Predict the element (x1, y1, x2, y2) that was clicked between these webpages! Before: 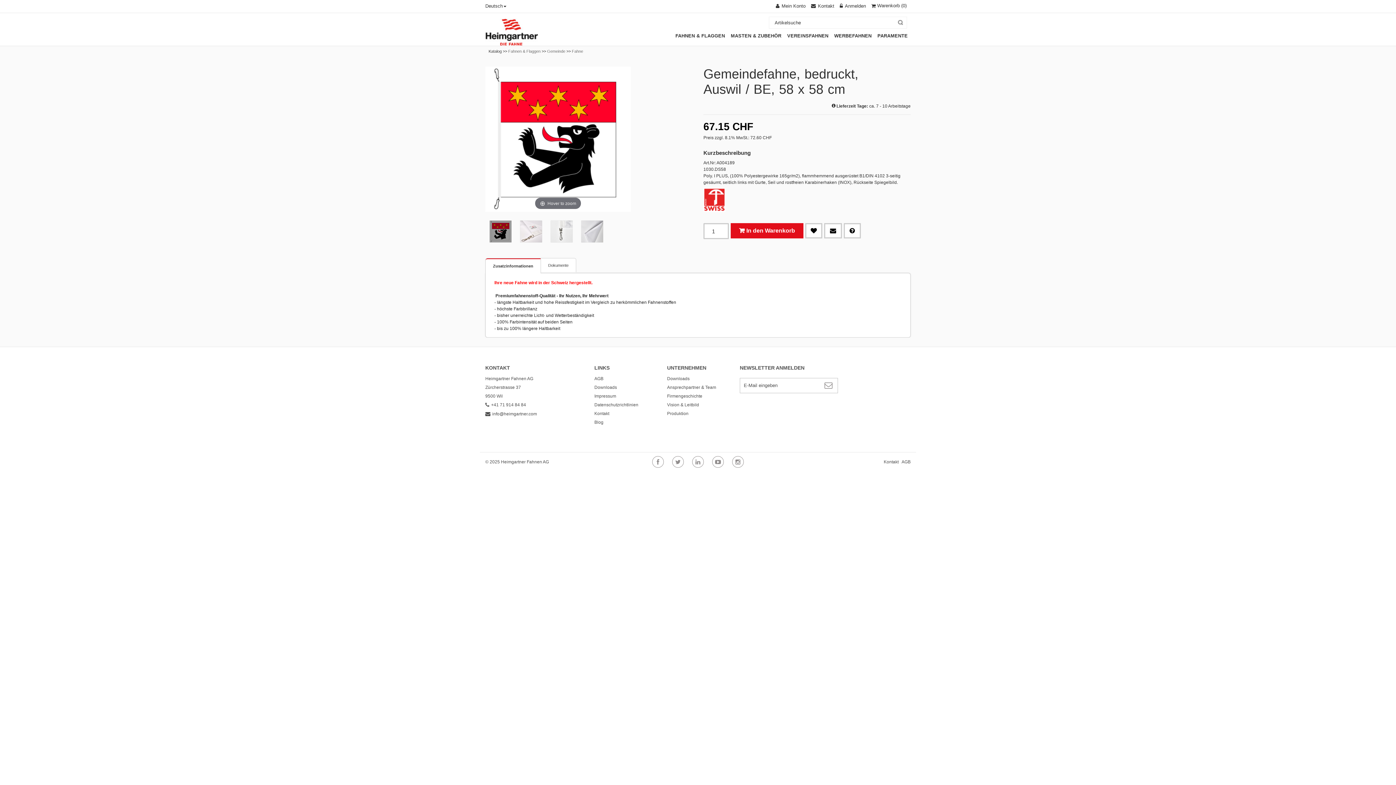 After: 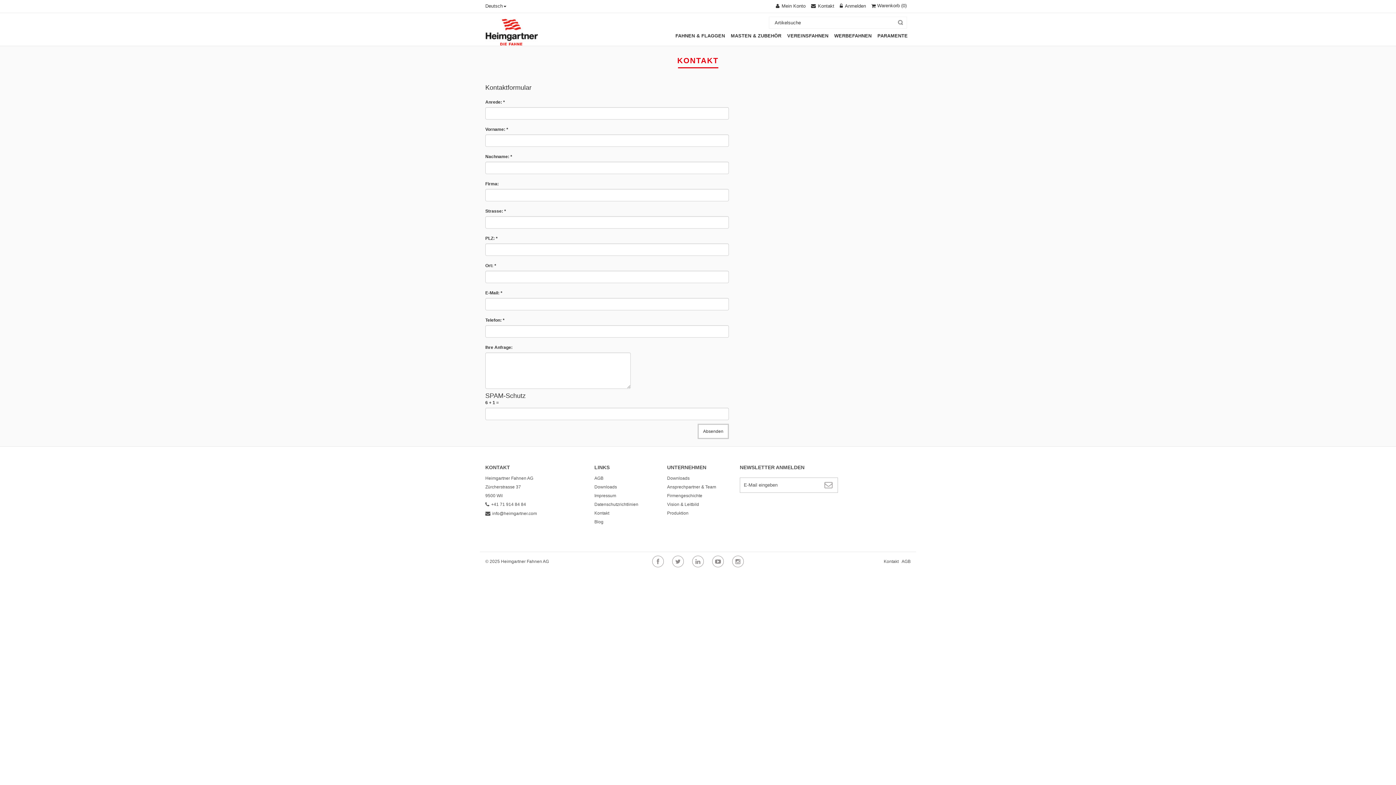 Action: label: Kontakt bbox: (594, 415, 609, 422)